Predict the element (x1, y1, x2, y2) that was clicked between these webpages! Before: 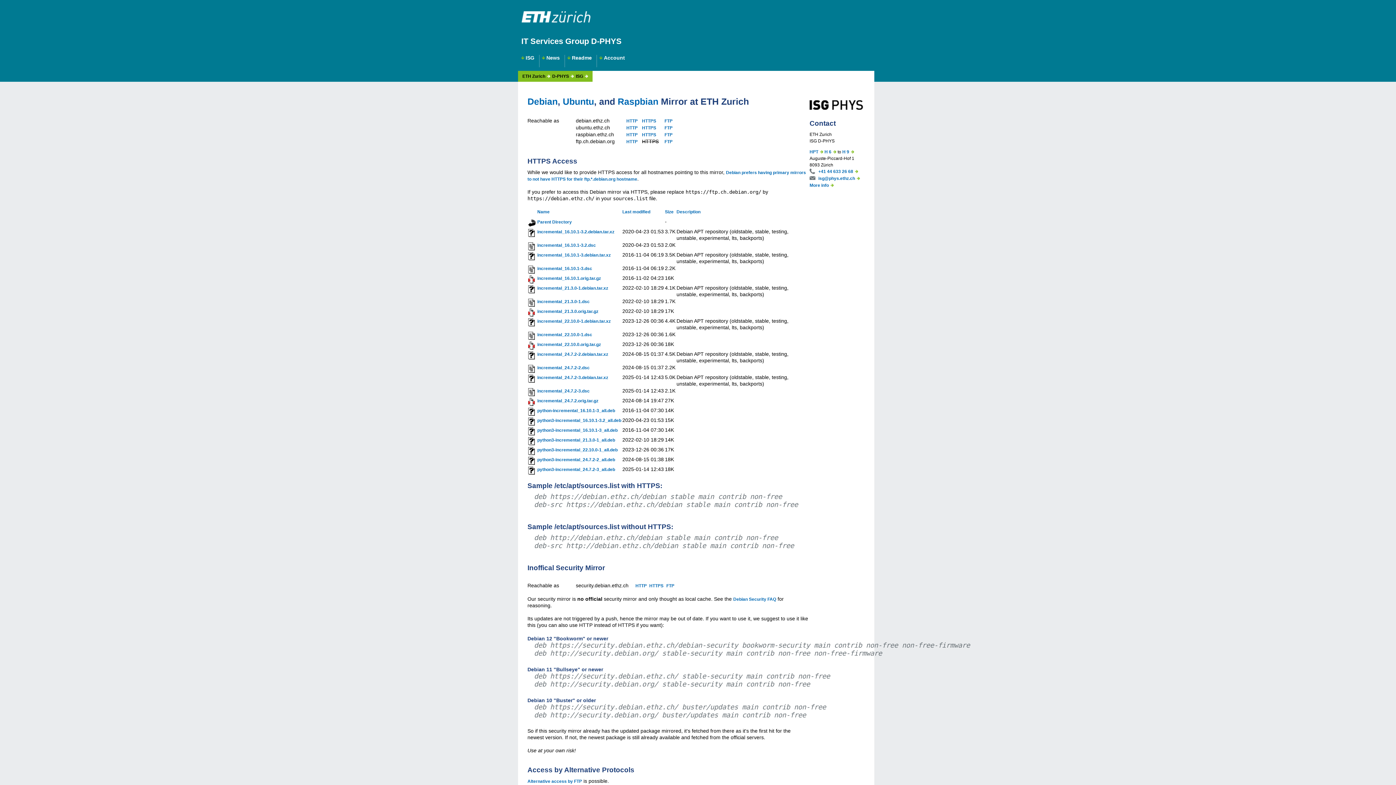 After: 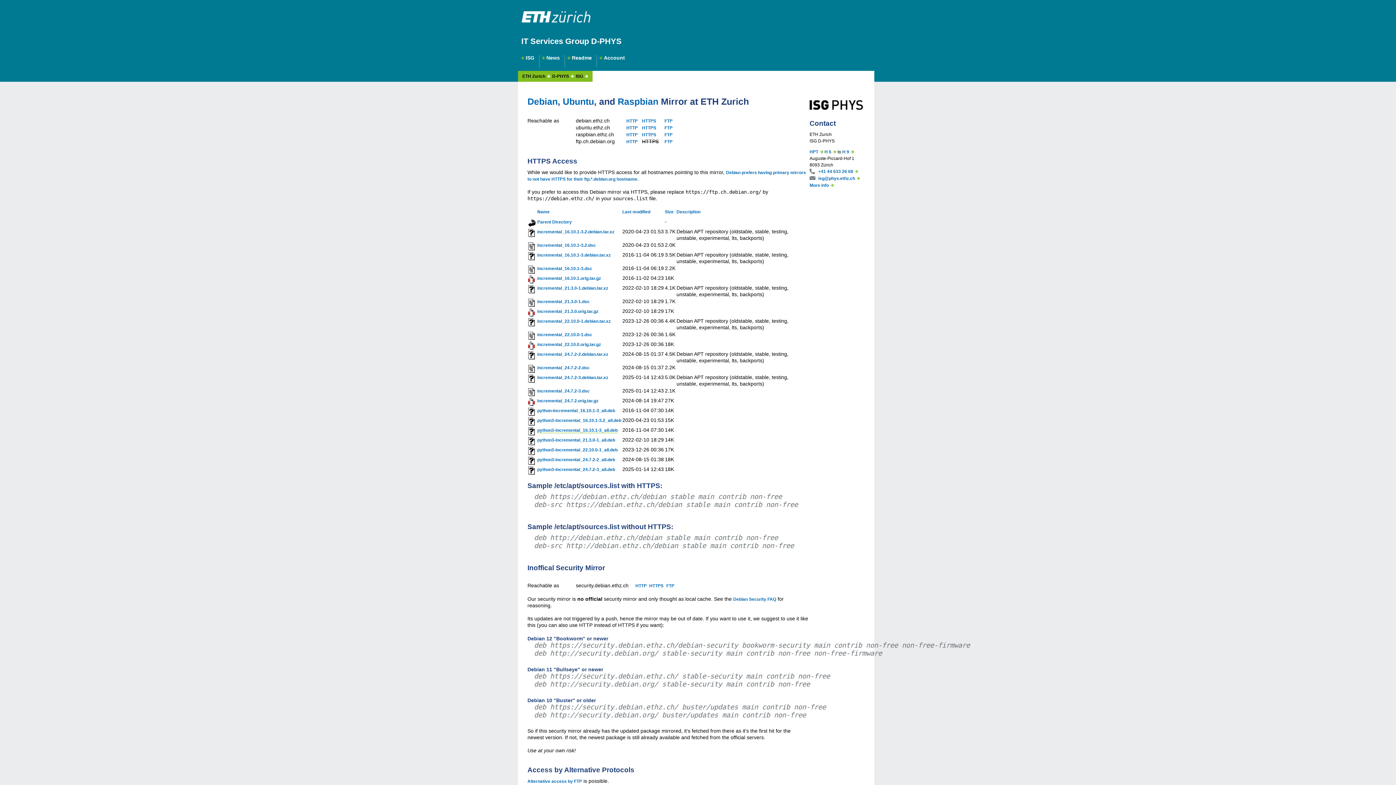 Action: bbox: (537, 428, 617, 433) label: python3-incremental_16.10.1-3_all.deb